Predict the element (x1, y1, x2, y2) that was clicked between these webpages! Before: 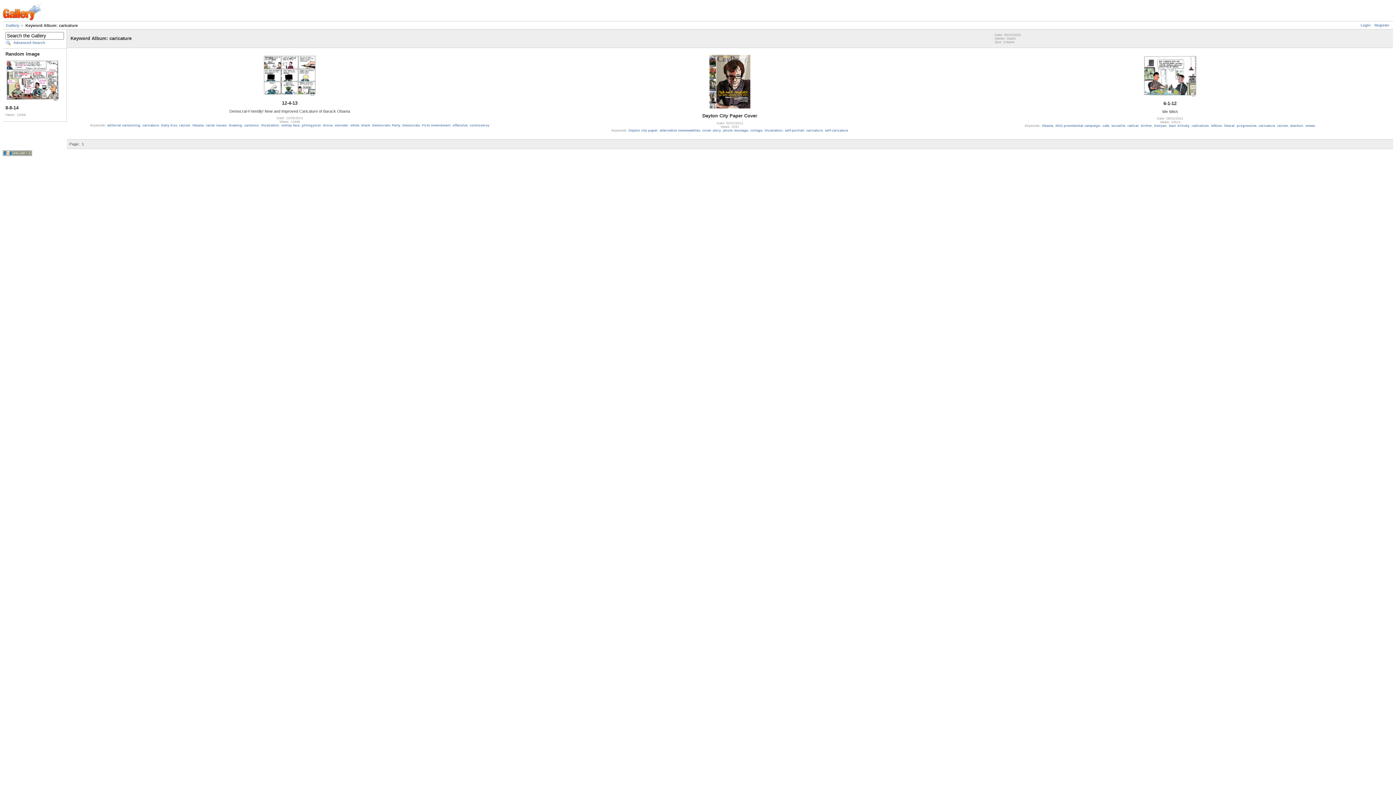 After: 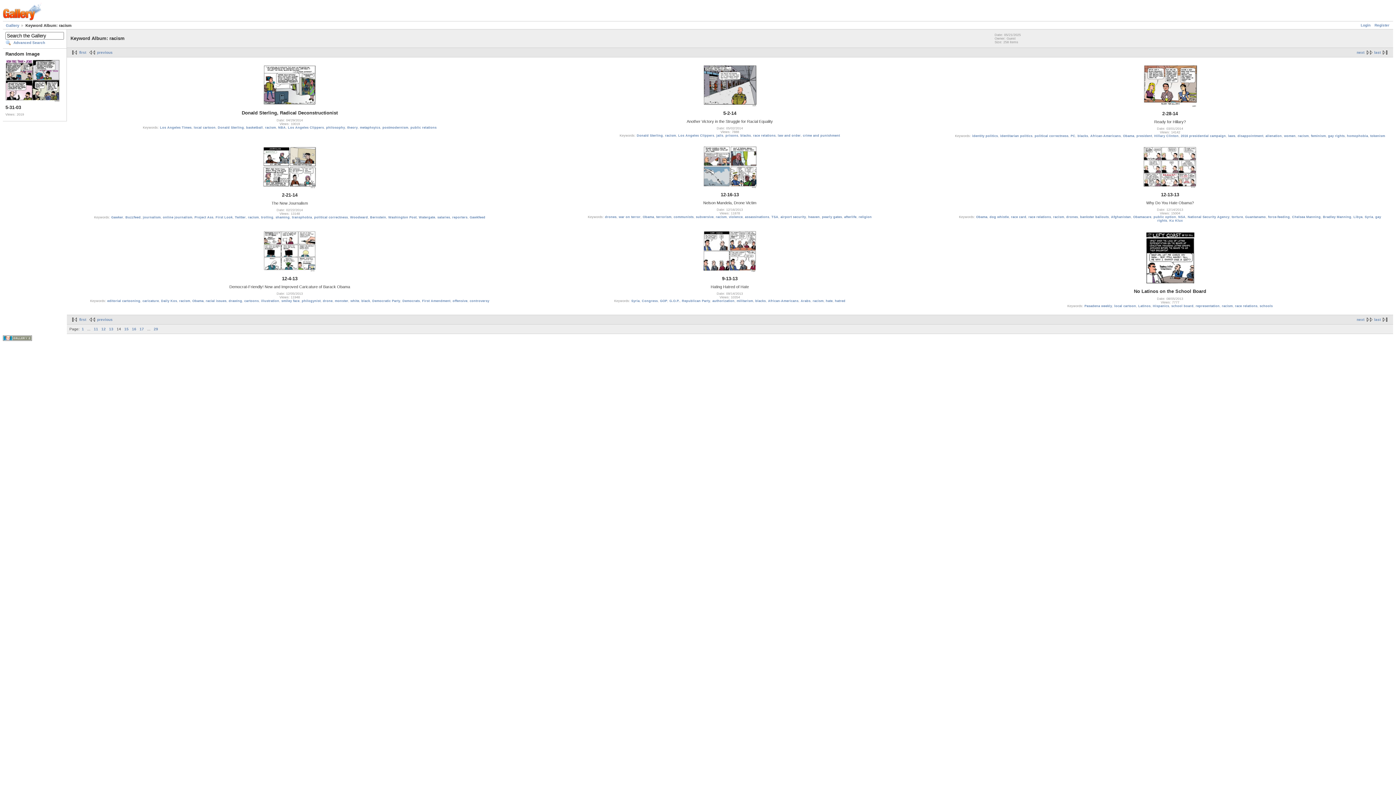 Action: bbox: (179, 123, 190, 127) label: racism